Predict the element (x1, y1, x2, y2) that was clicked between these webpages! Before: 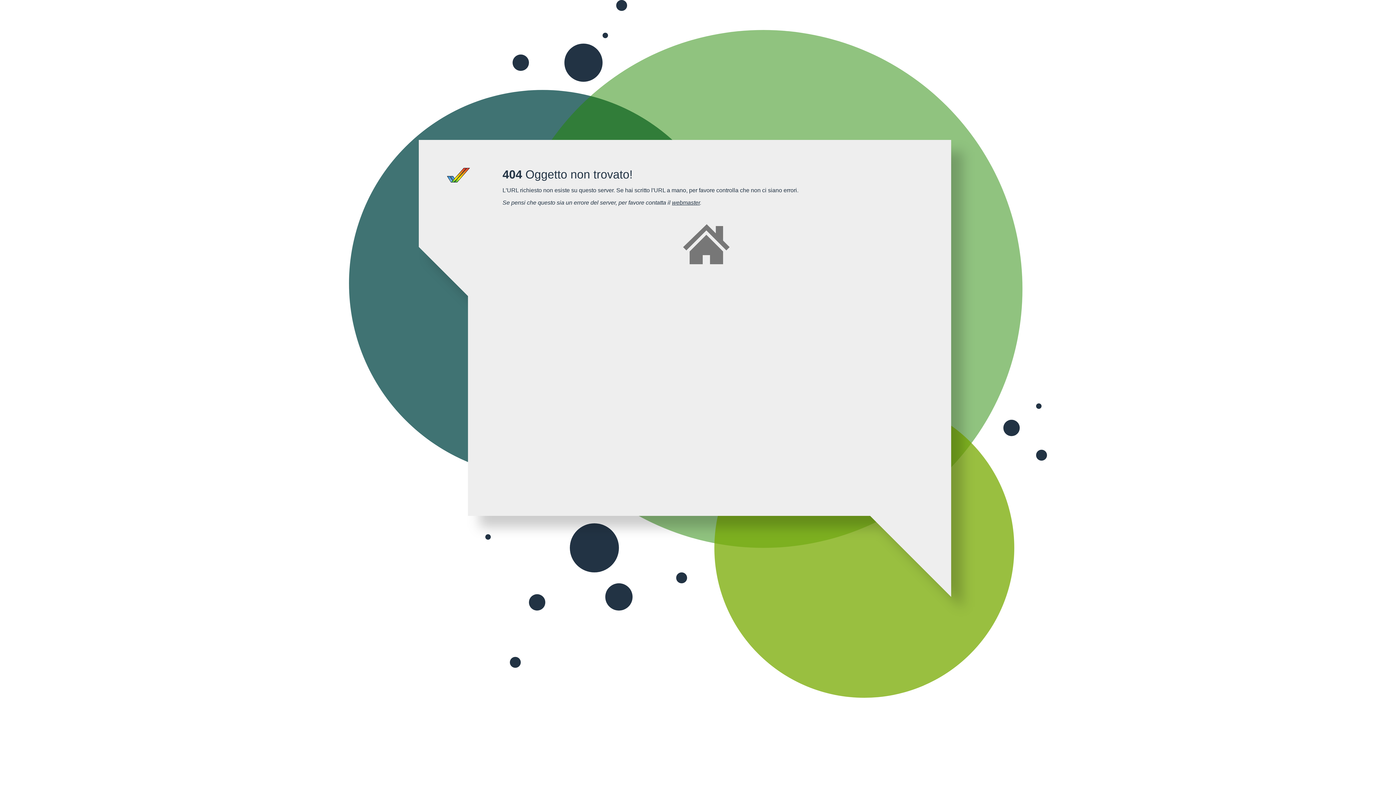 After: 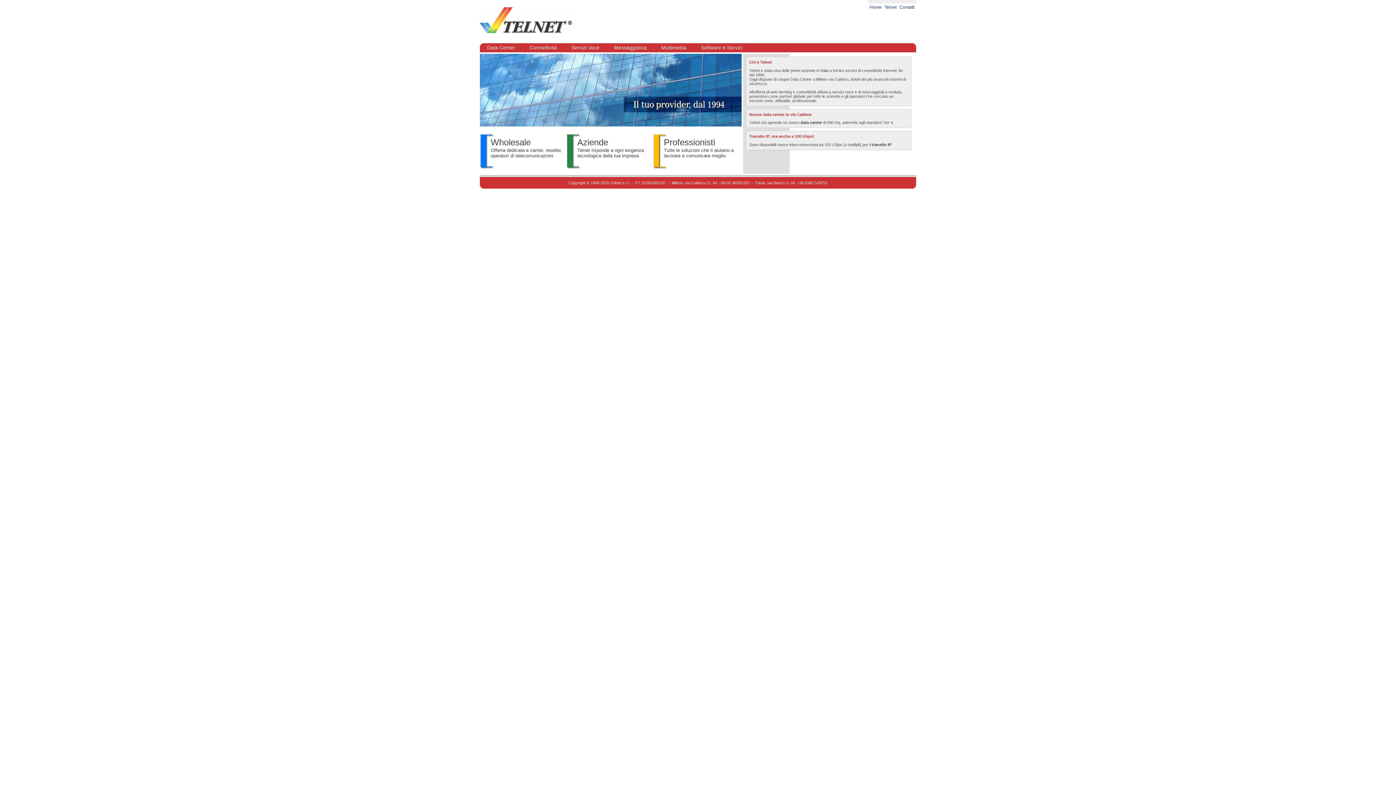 Action: bbox: (446, 177, 470, 183)